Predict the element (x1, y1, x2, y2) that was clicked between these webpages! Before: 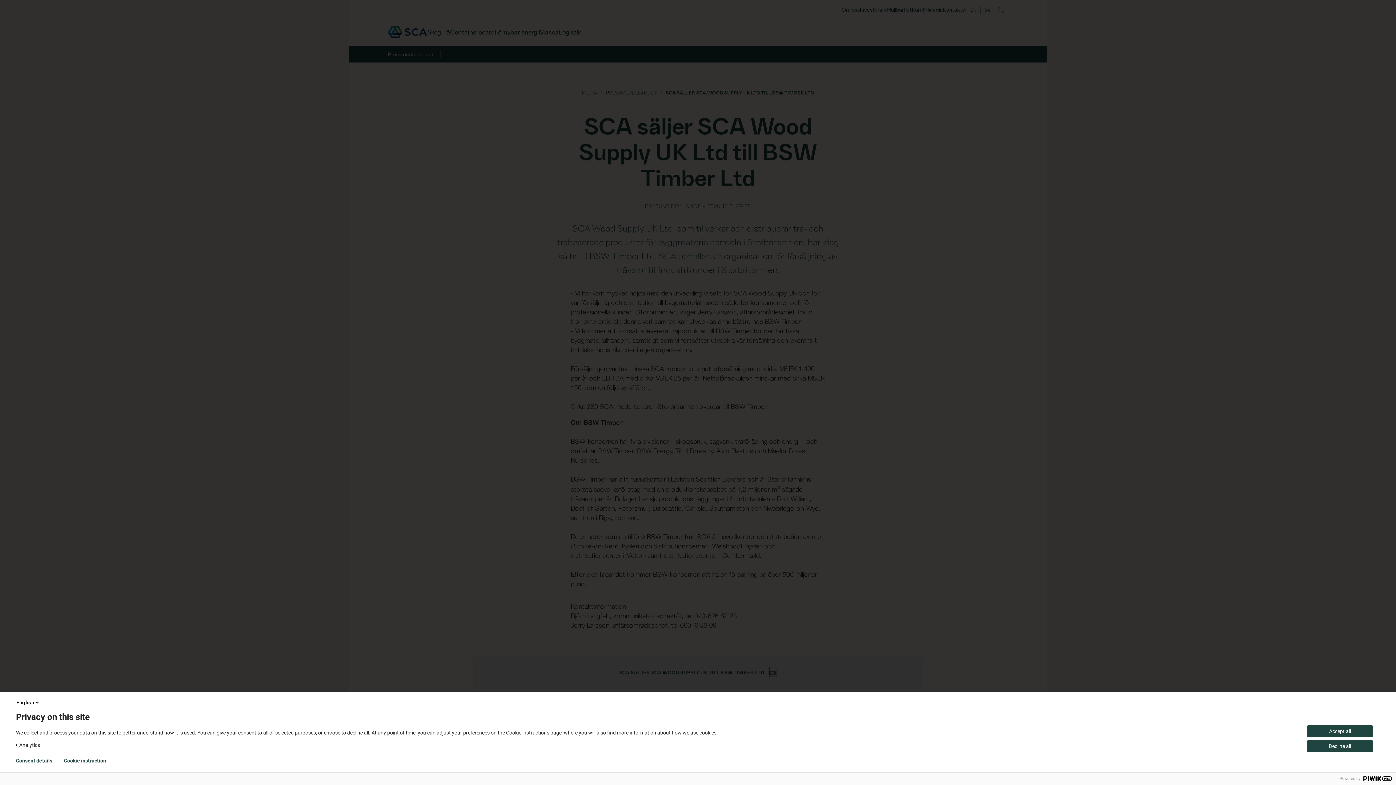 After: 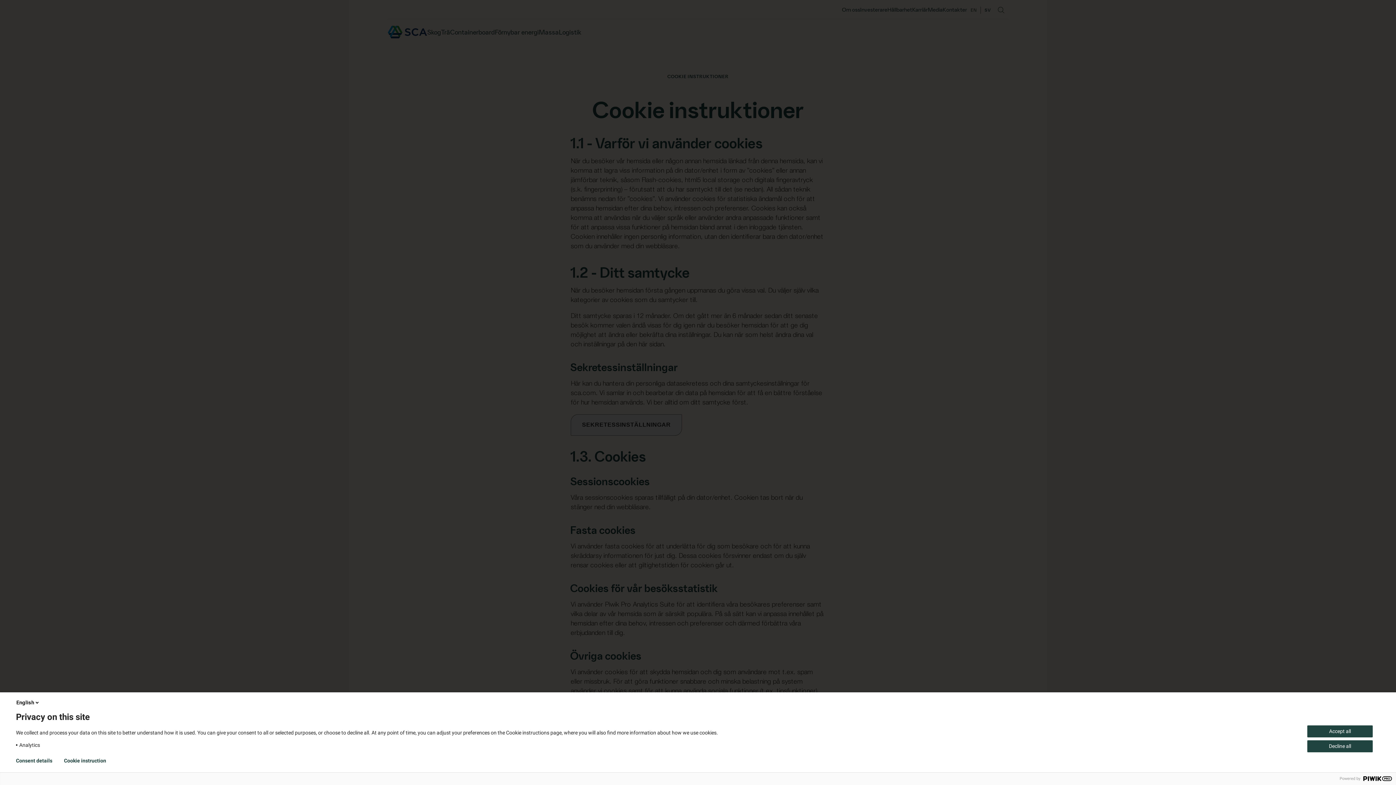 Action: bbox: (64, 758, 106, 764) label: Cookie instruction